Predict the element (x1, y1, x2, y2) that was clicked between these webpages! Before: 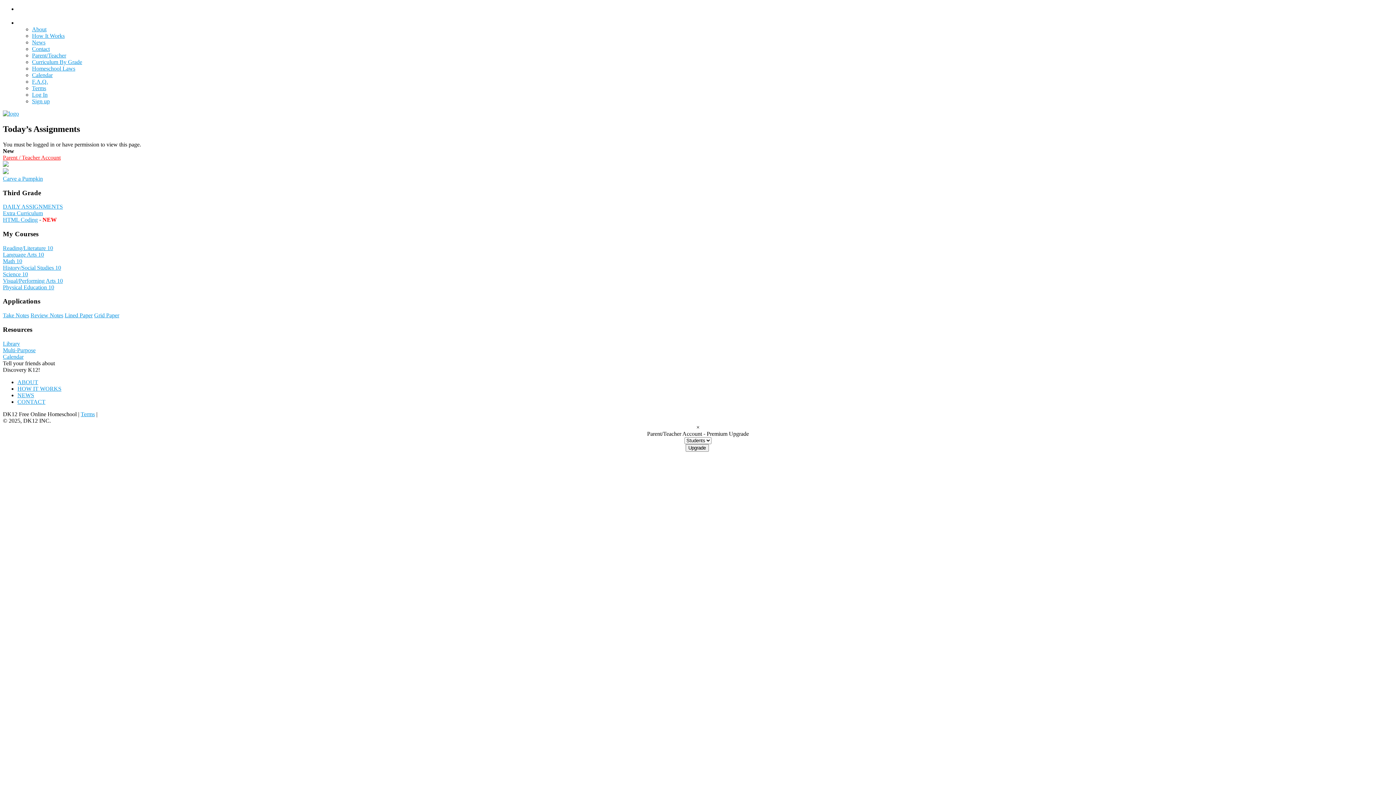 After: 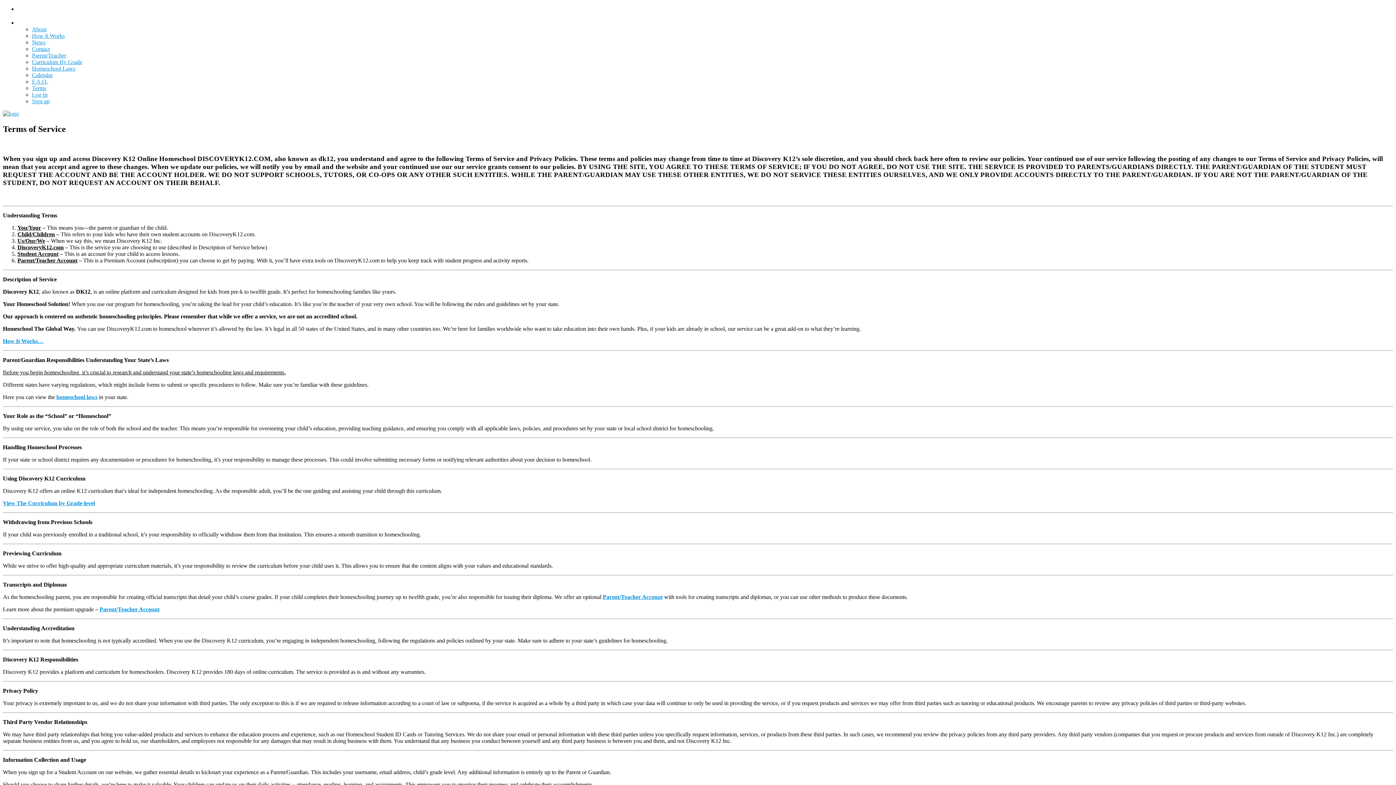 Action: bbox: (32, 85, 46, 91) label: Terms